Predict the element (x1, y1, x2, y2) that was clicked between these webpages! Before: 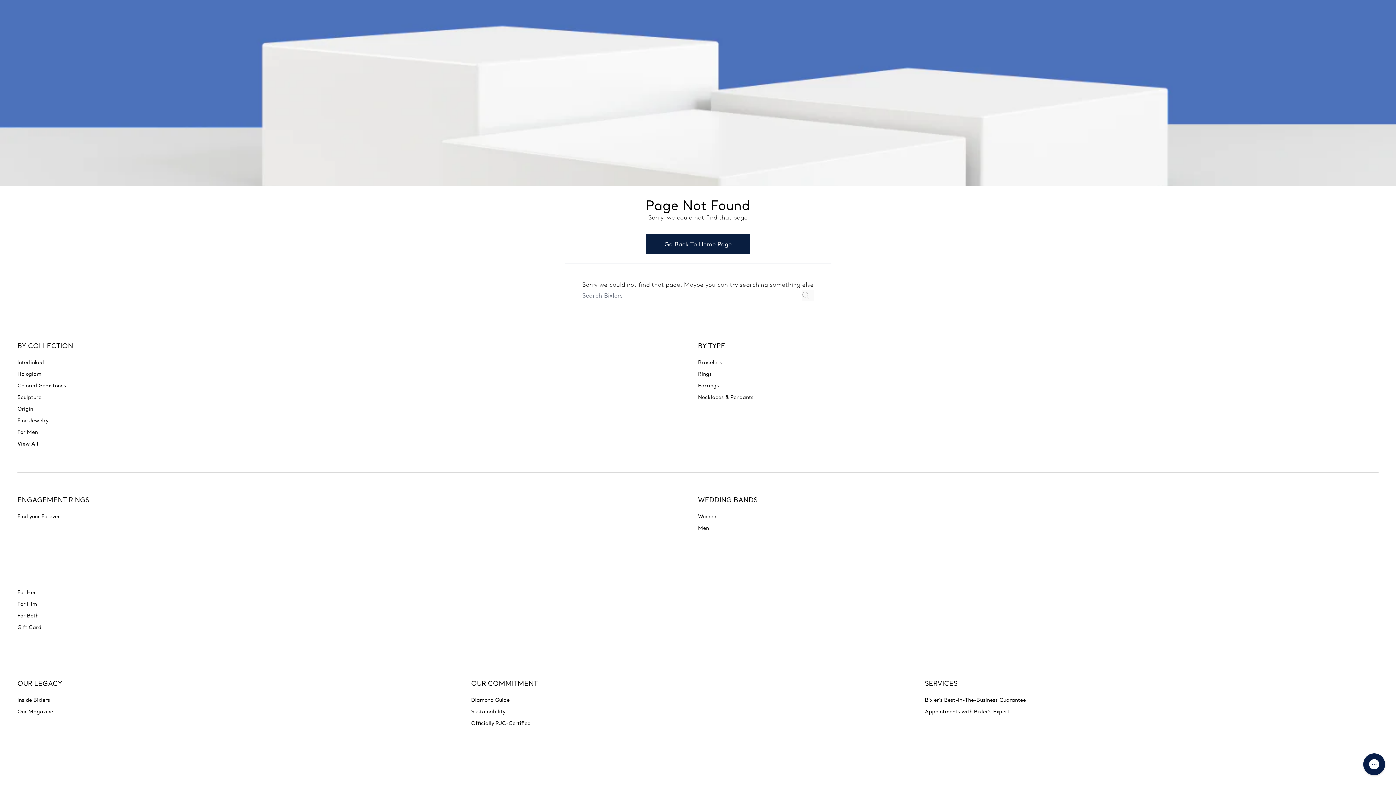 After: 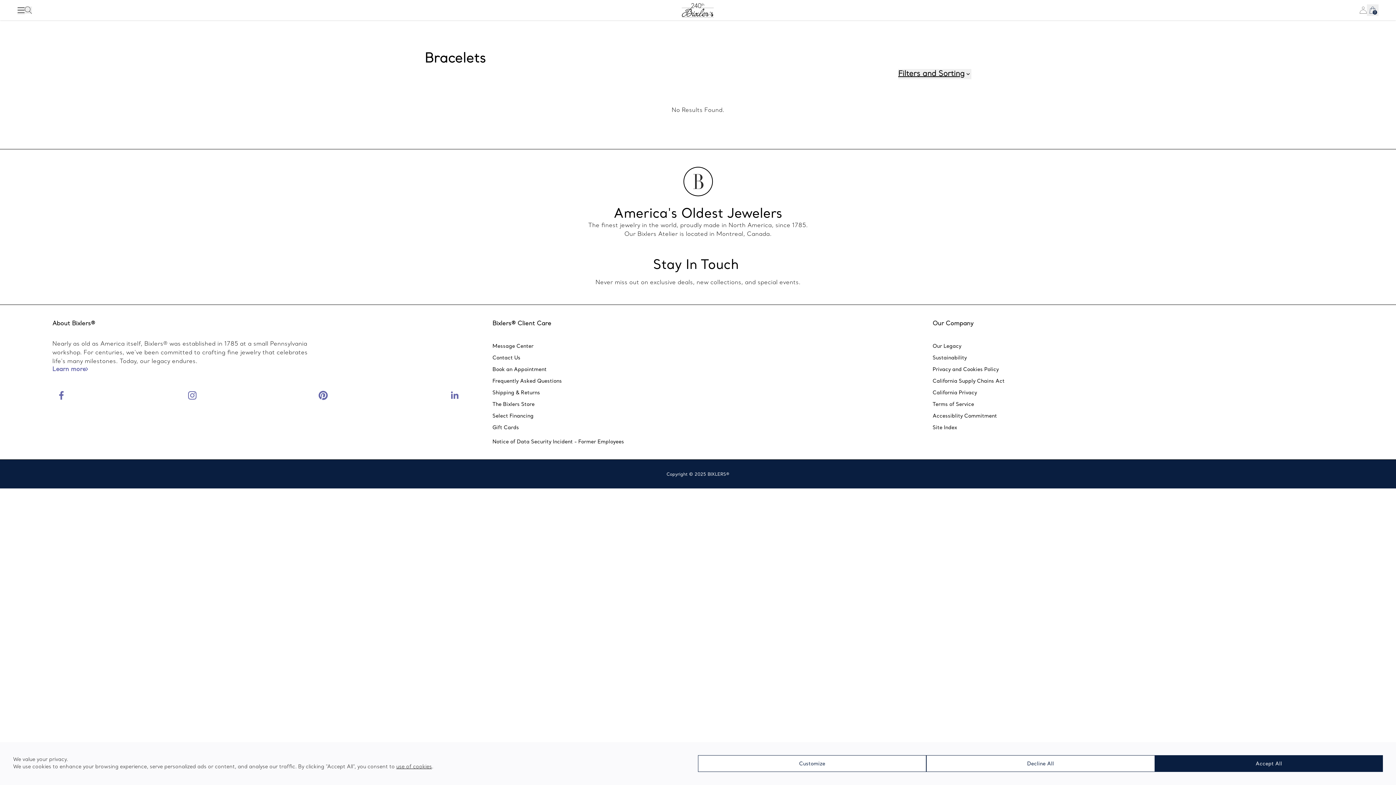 Action: bbox: (698, 356, 722, 368) label: Bracelets